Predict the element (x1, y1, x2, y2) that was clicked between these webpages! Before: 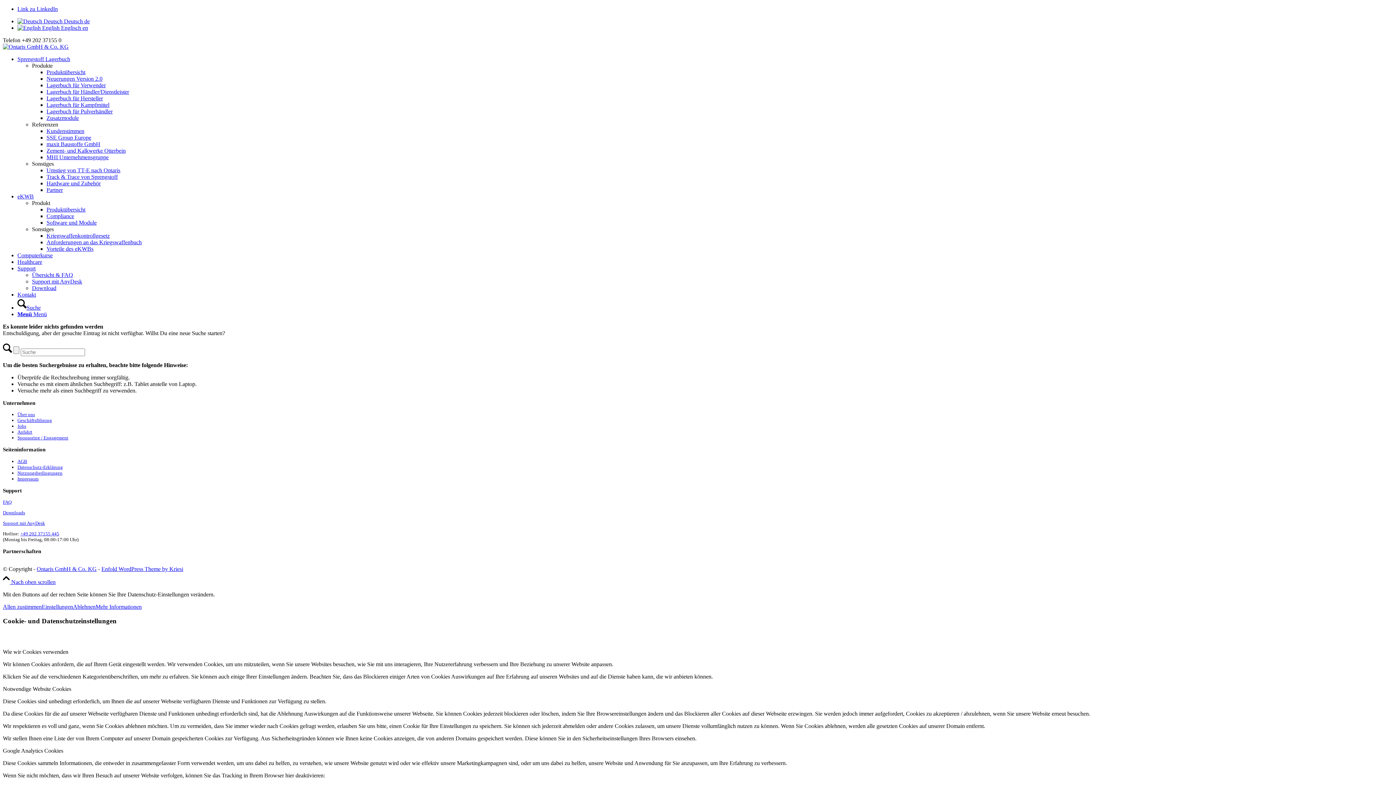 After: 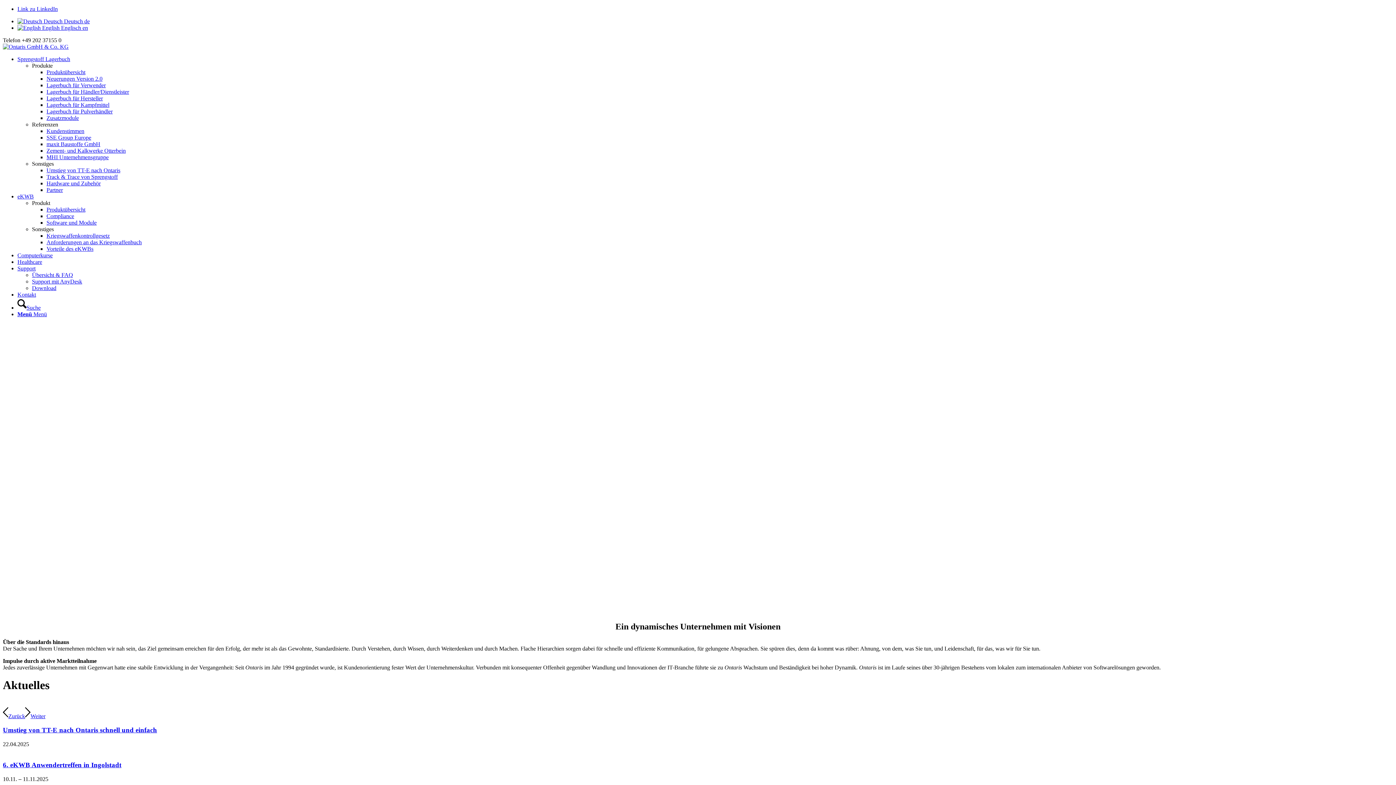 Action: label: Ontaris GmbH & Co. KG bbox: (36, 566, 96, 572)